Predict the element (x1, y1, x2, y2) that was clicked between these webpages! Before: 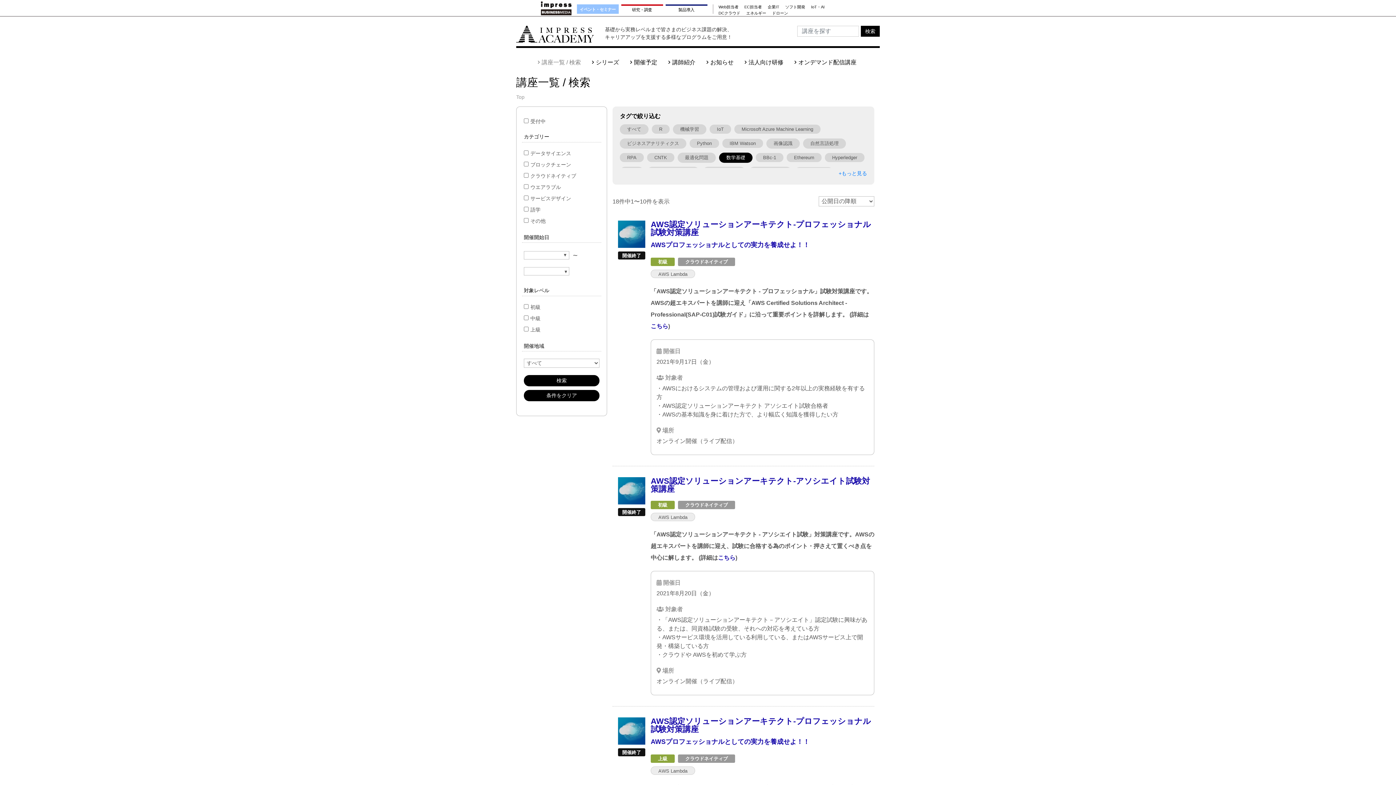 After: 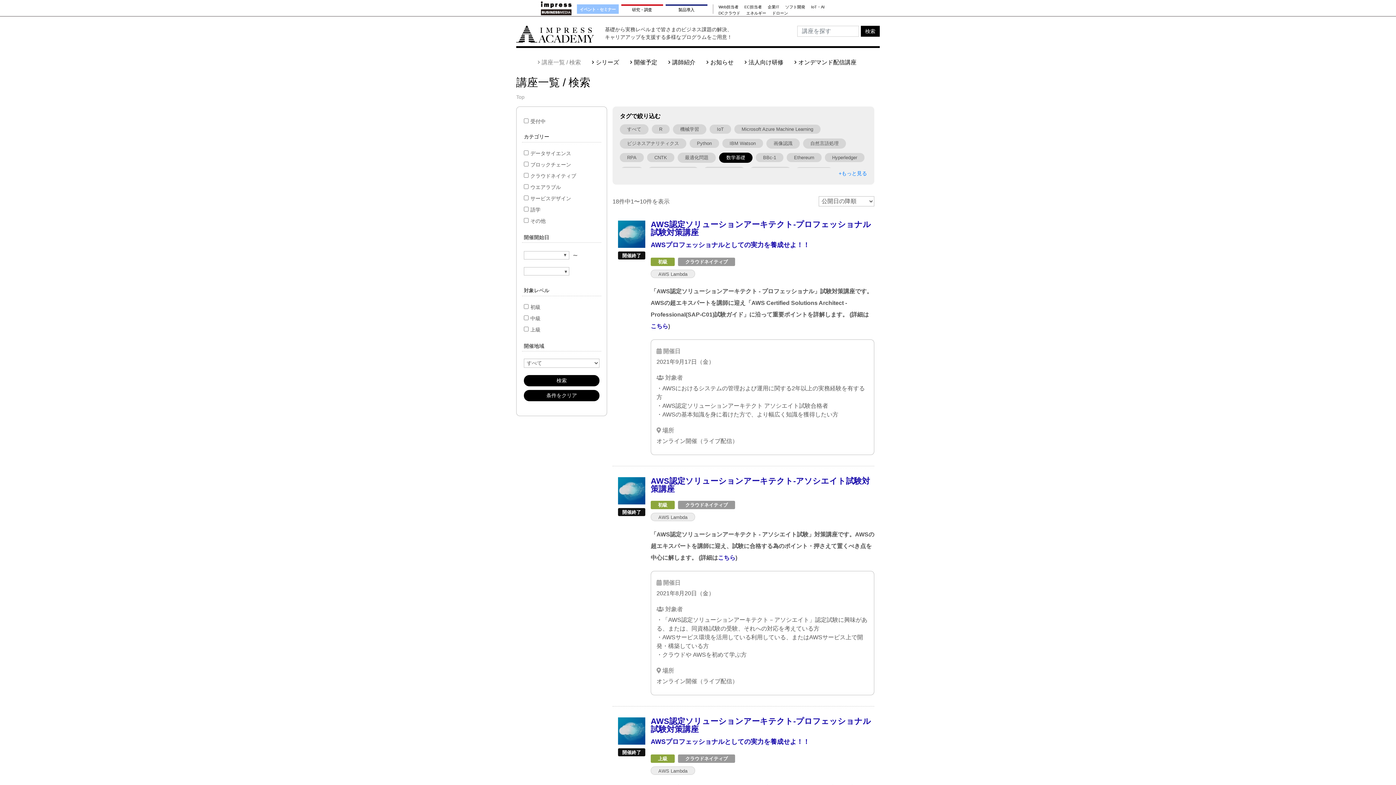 Action: bbox: (618, 717, 645, 745)